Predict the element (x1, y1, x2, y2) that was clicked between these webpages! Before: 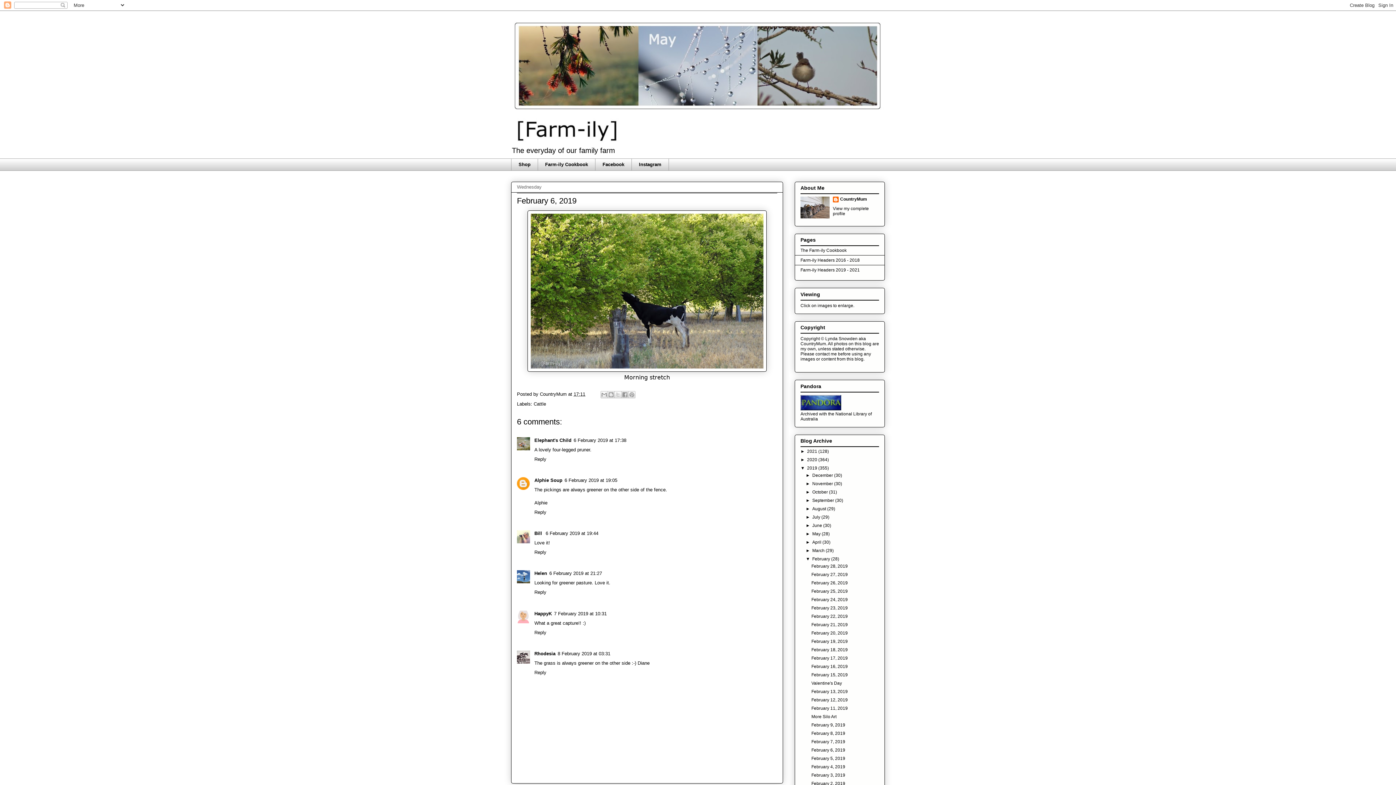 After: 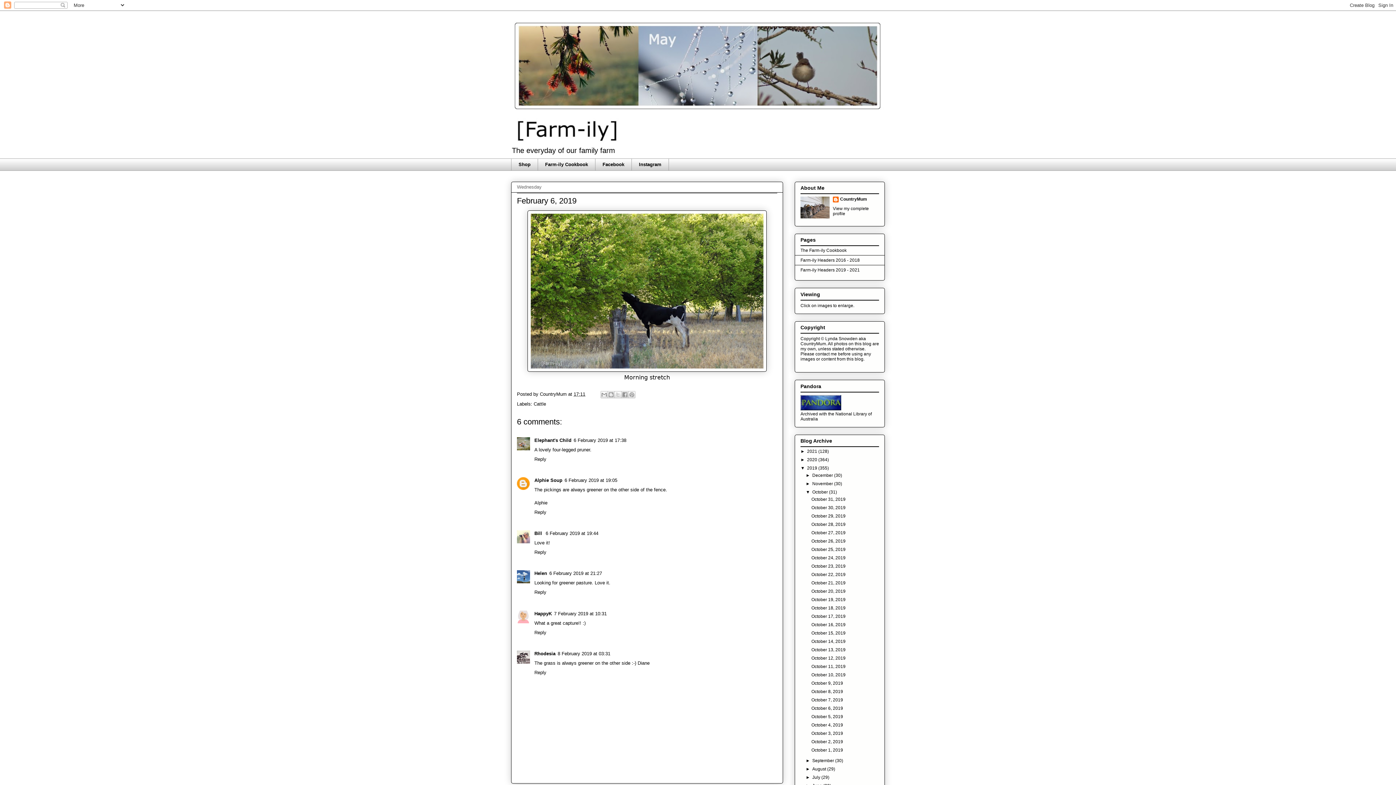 Action: bbox: (805, 489, 812, 494) label: ►  